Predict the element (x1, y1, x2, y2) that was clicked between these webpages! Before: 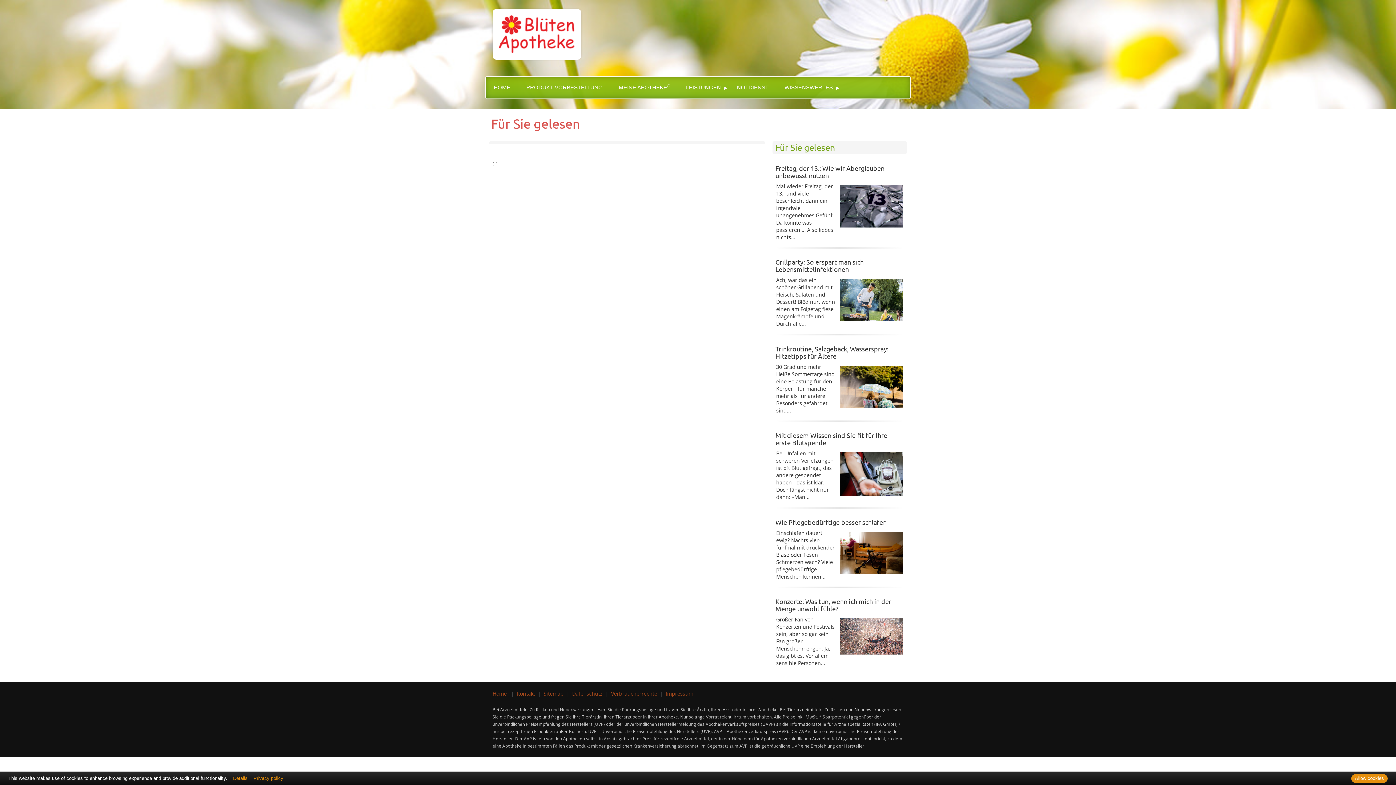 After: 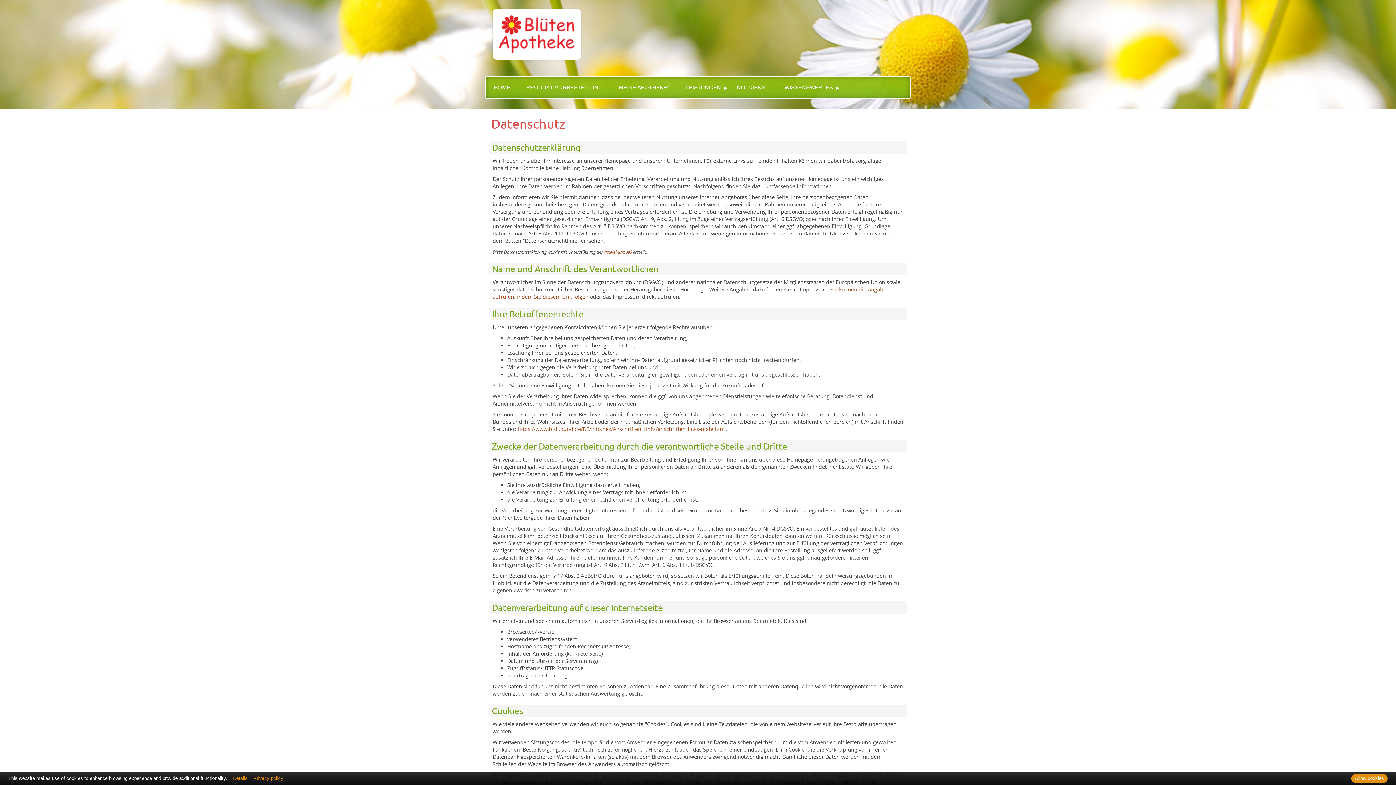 Action: label: Datenschutz bbox: (572, 690, 602, 697)